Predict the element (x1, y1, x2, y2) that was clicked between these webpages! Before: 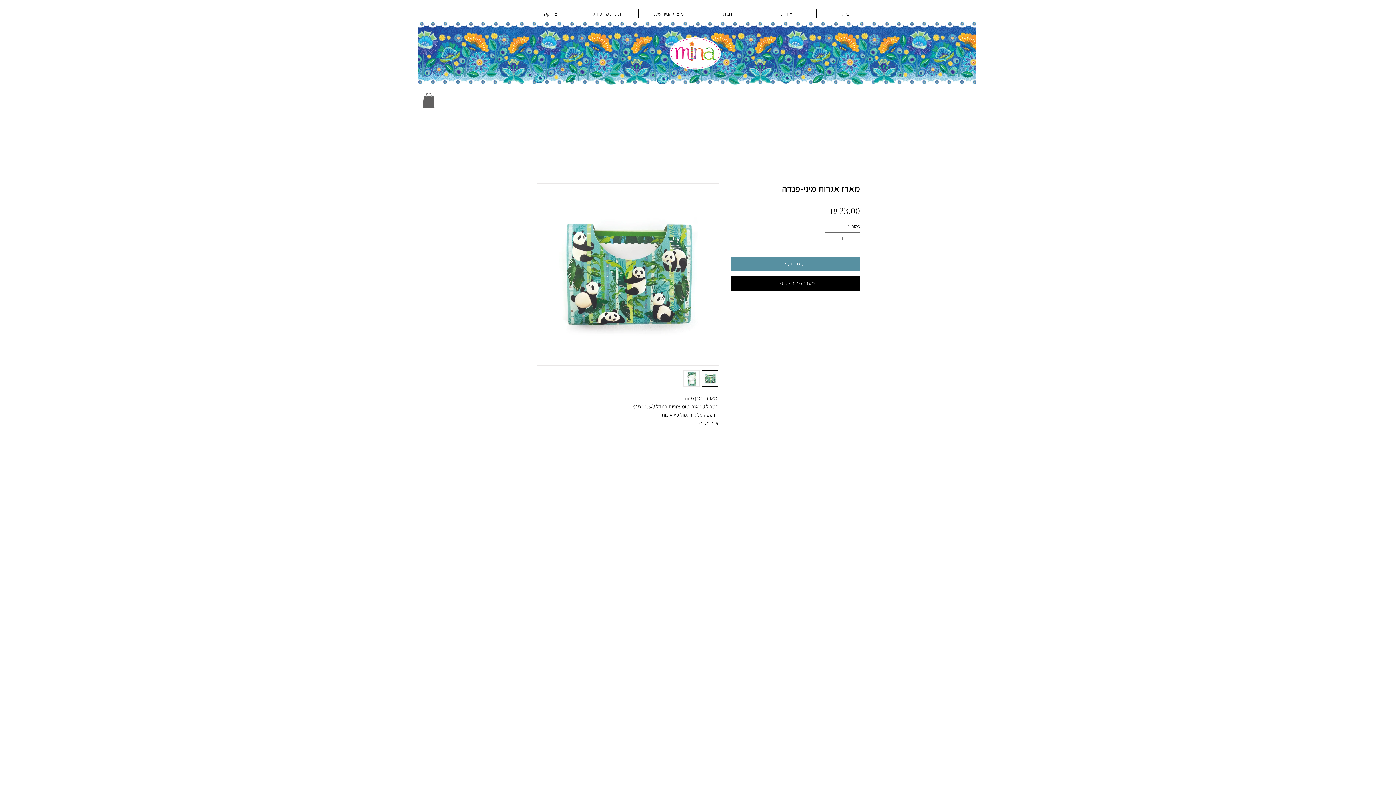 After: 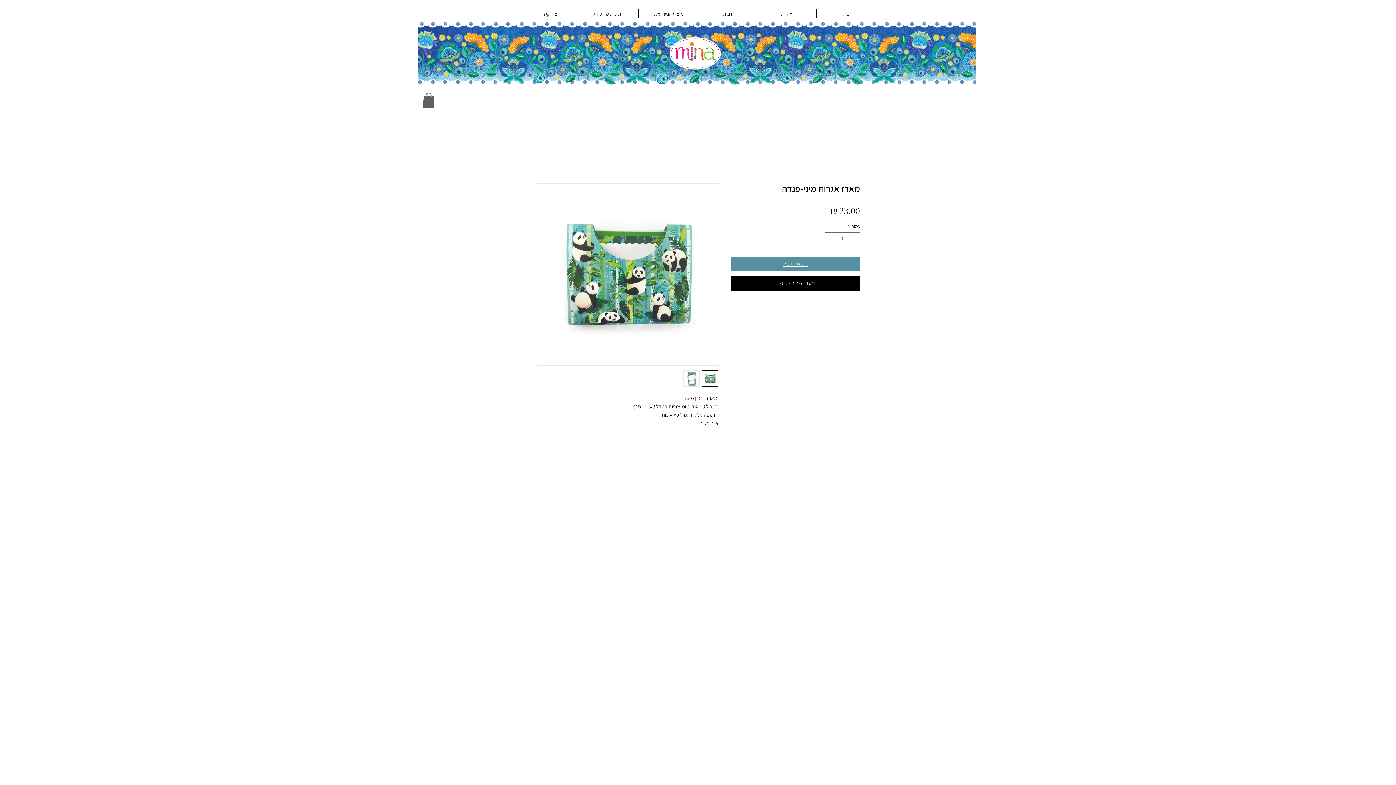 Action: label: הוספה לסל bbox: (731, 256, 860, 271)